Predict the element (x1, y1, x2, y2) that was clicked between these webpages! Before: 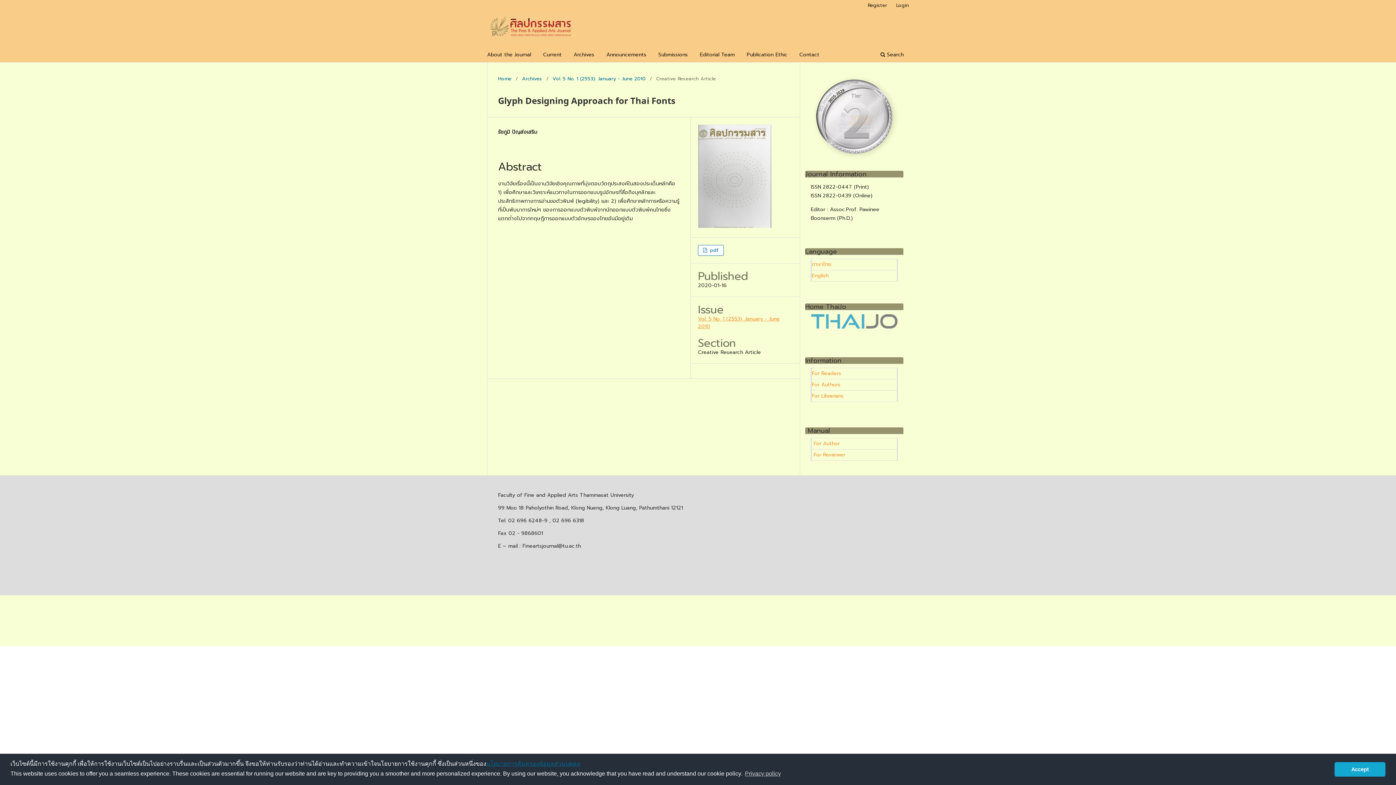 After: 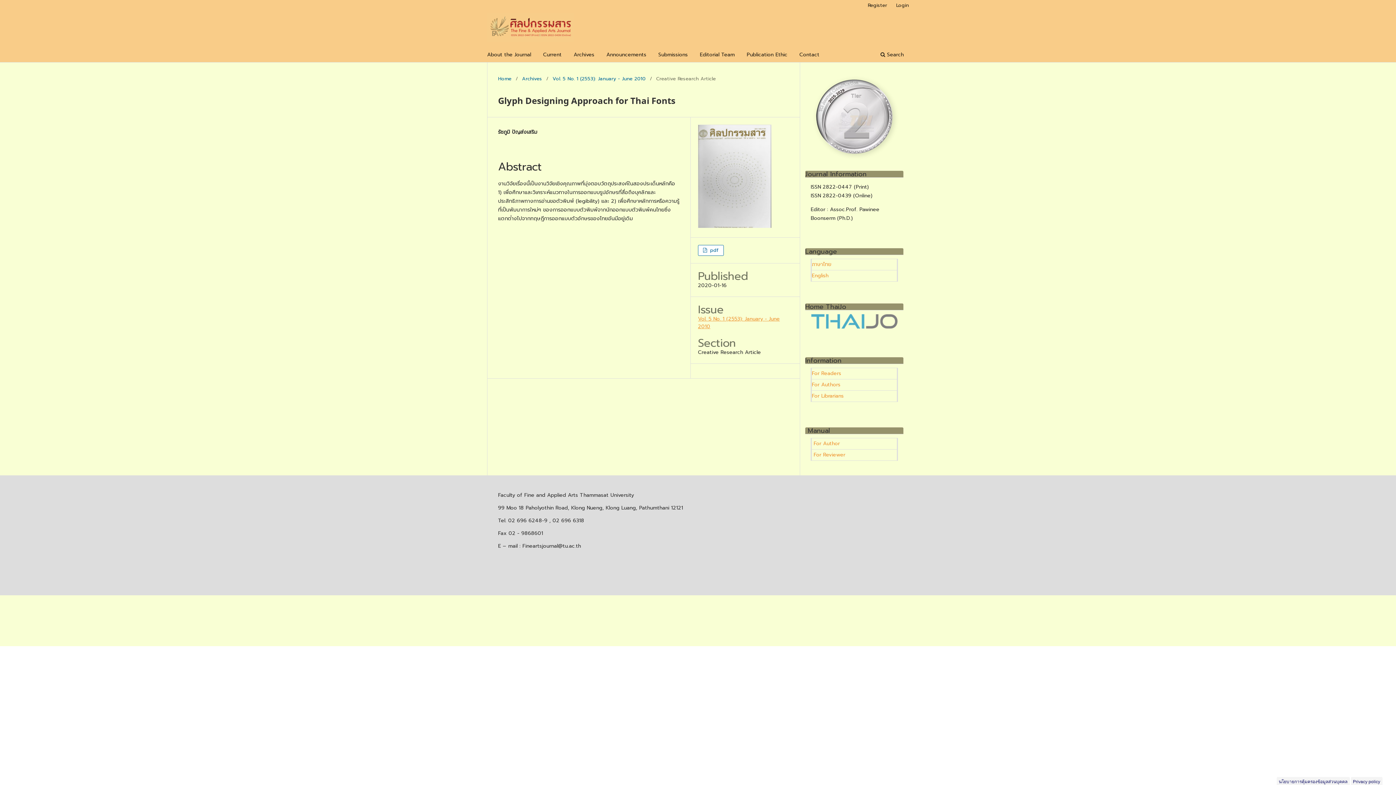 Action: label: dismiss cookie message bbox: (1334, 762, 1385, 776)